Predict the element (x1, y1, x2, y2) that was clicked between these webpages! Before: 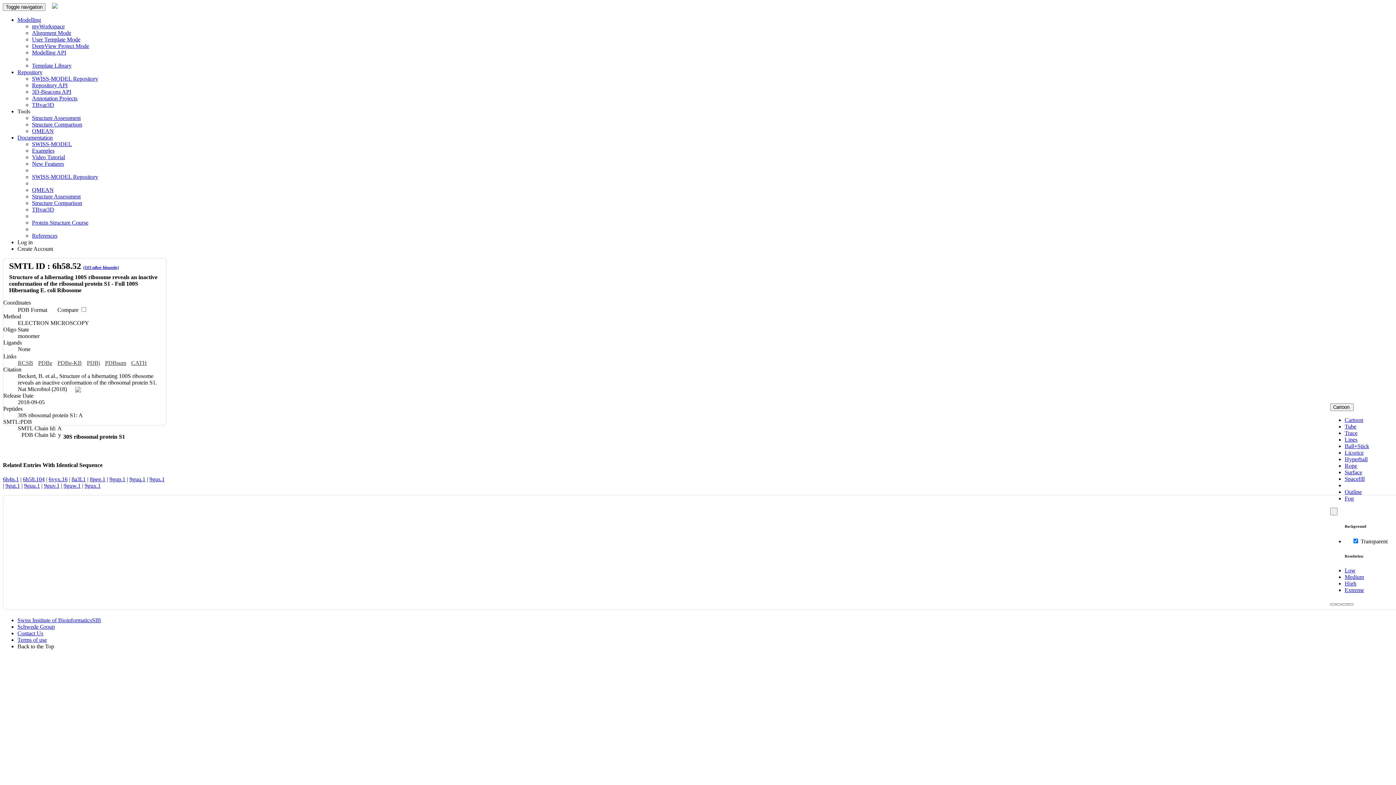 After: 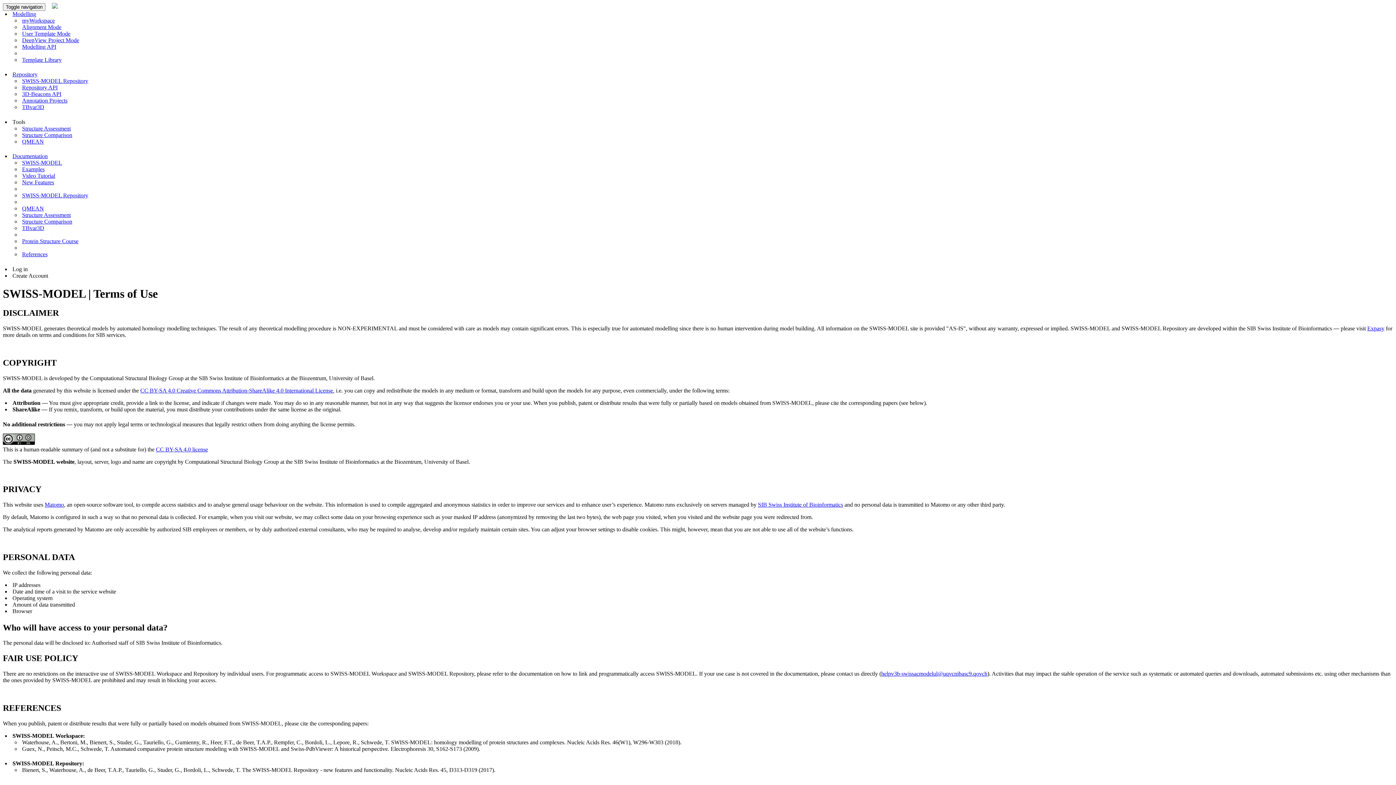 Action: label: Terms of use bbox: (17, 637, 46, 643)